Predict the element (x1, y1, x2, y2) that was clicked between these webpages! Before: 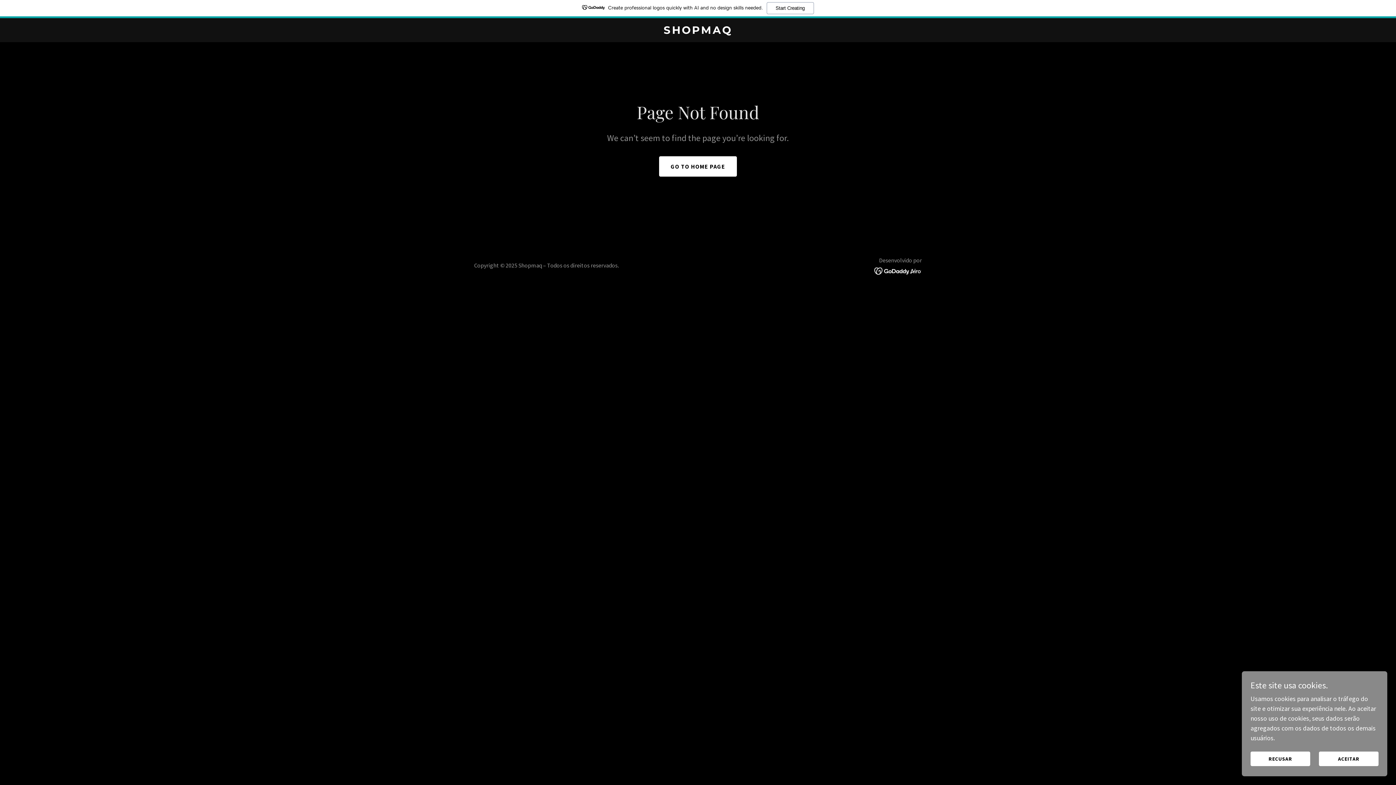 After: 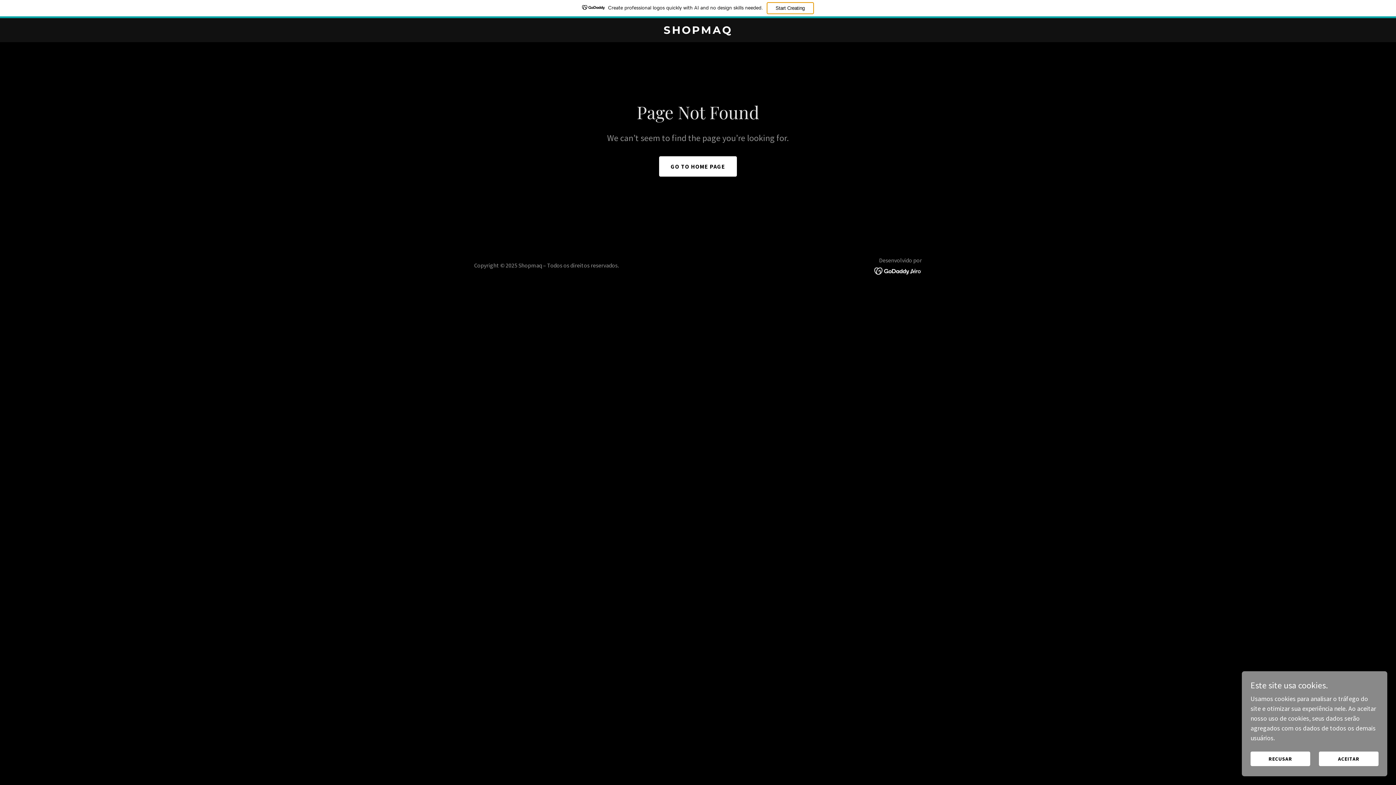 Action: bbox: (766, 2, 814, 14) label: Start Creating